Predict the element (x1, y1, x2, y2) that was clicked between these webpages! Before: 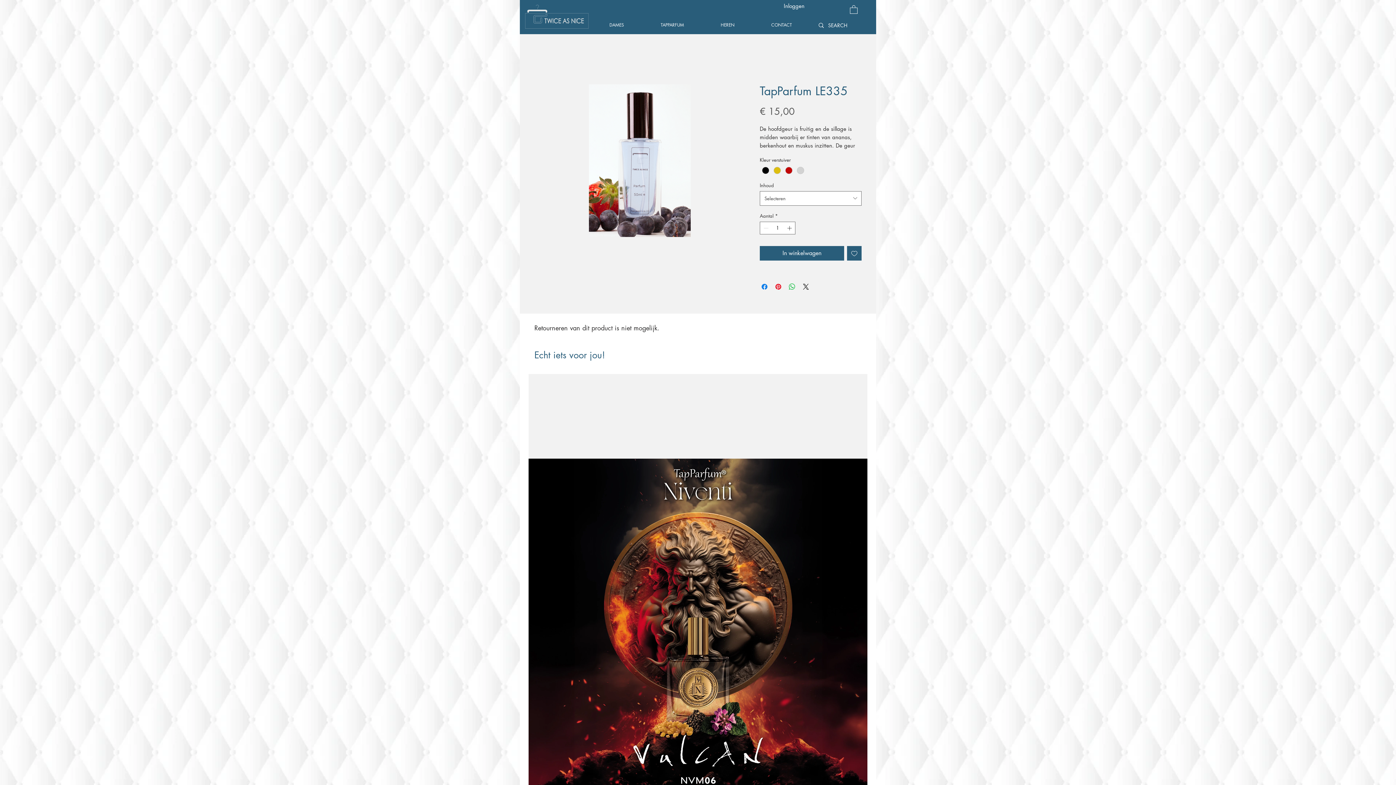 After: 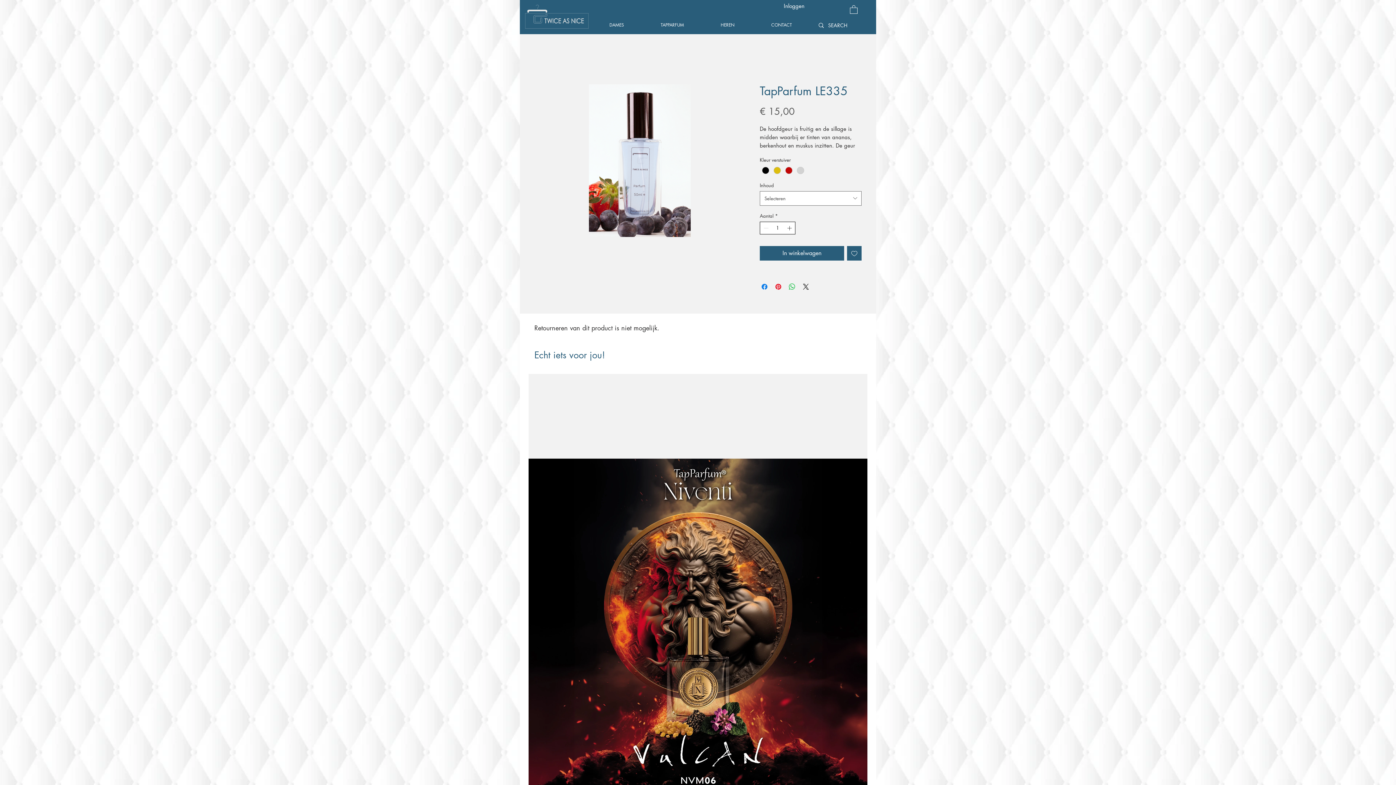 Action: bbox: (786, 222, 794, 234)